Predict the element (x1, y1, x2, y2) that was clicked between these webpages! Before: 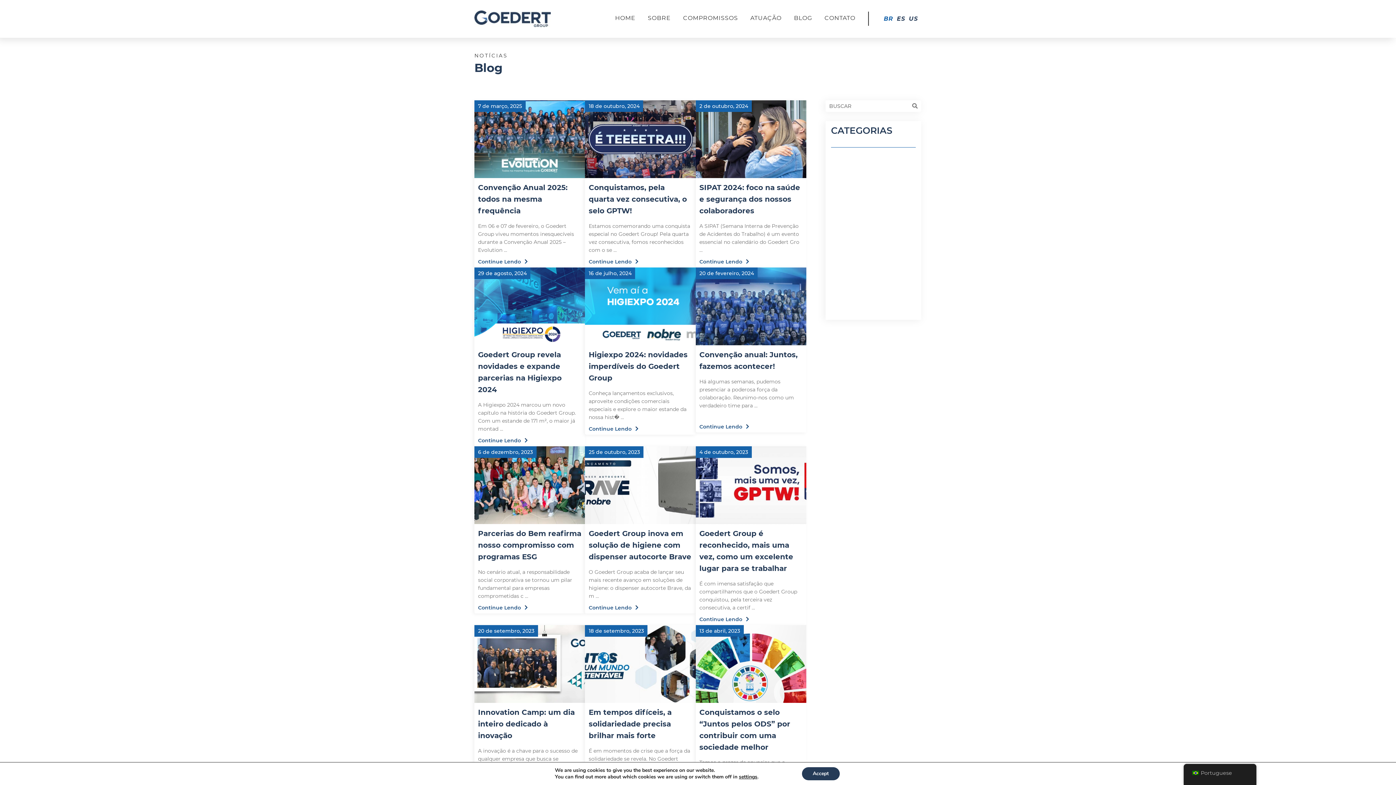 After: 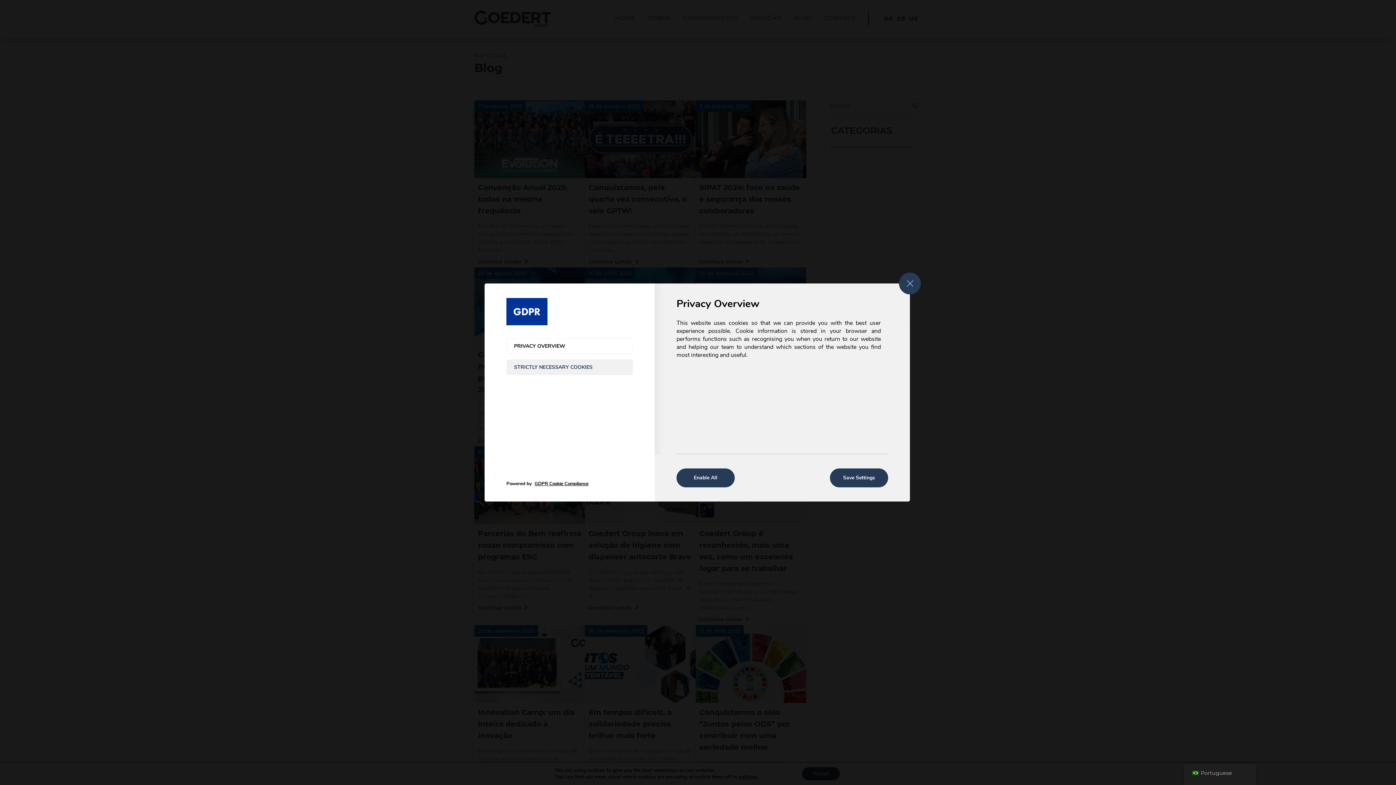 Action: label: settings bbox: (739, 774, 757, 780)